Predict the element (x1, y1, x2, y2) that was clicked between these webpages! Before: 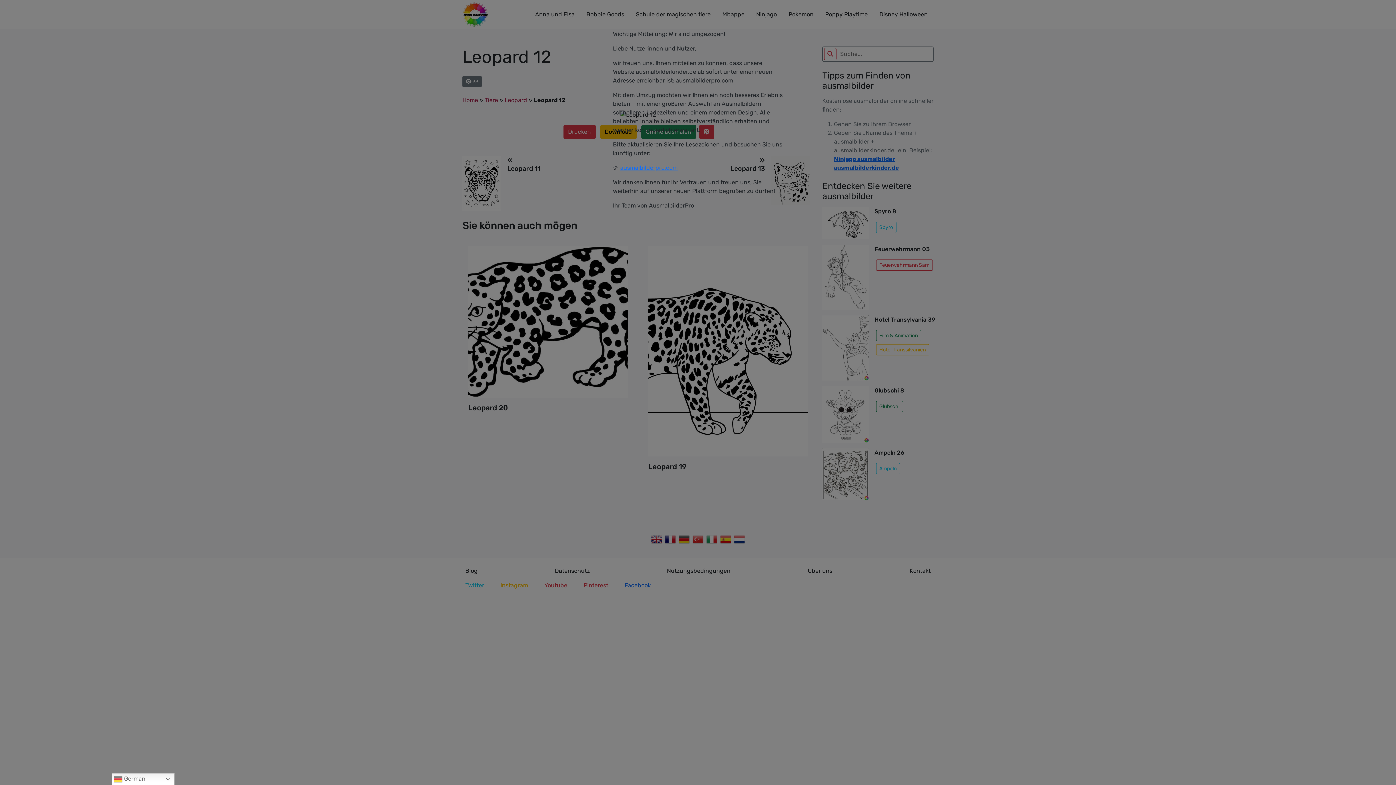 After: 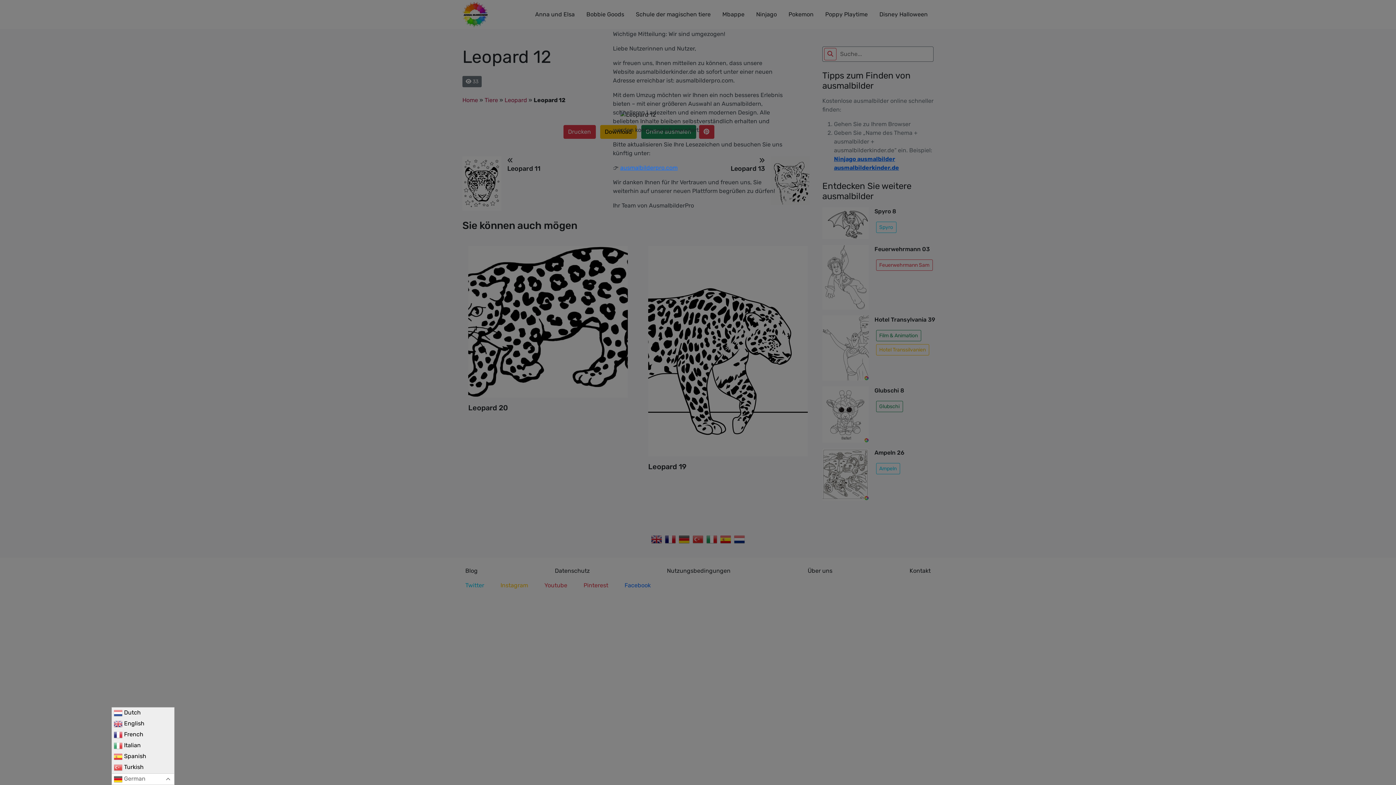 Action: label:  German bbox: (111, 773, 174, 785)